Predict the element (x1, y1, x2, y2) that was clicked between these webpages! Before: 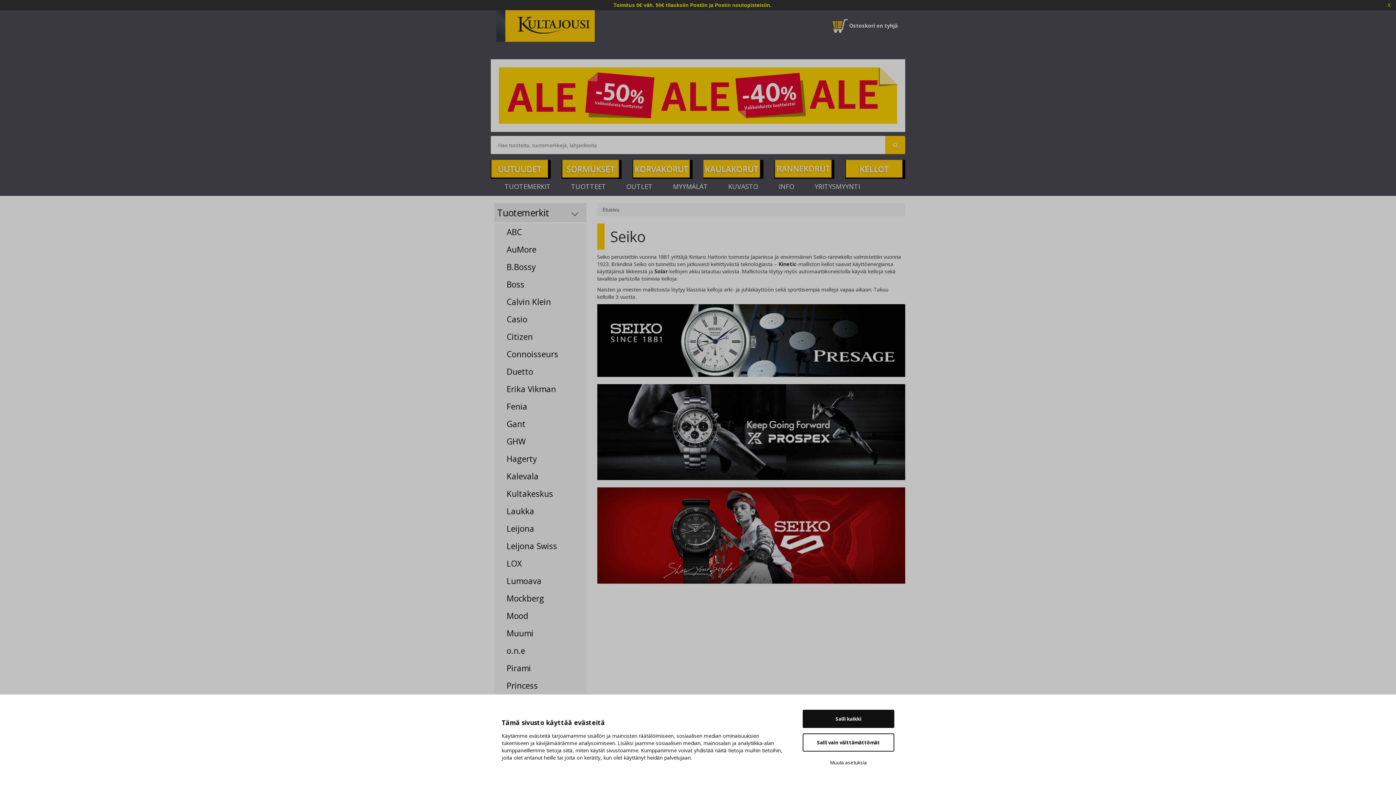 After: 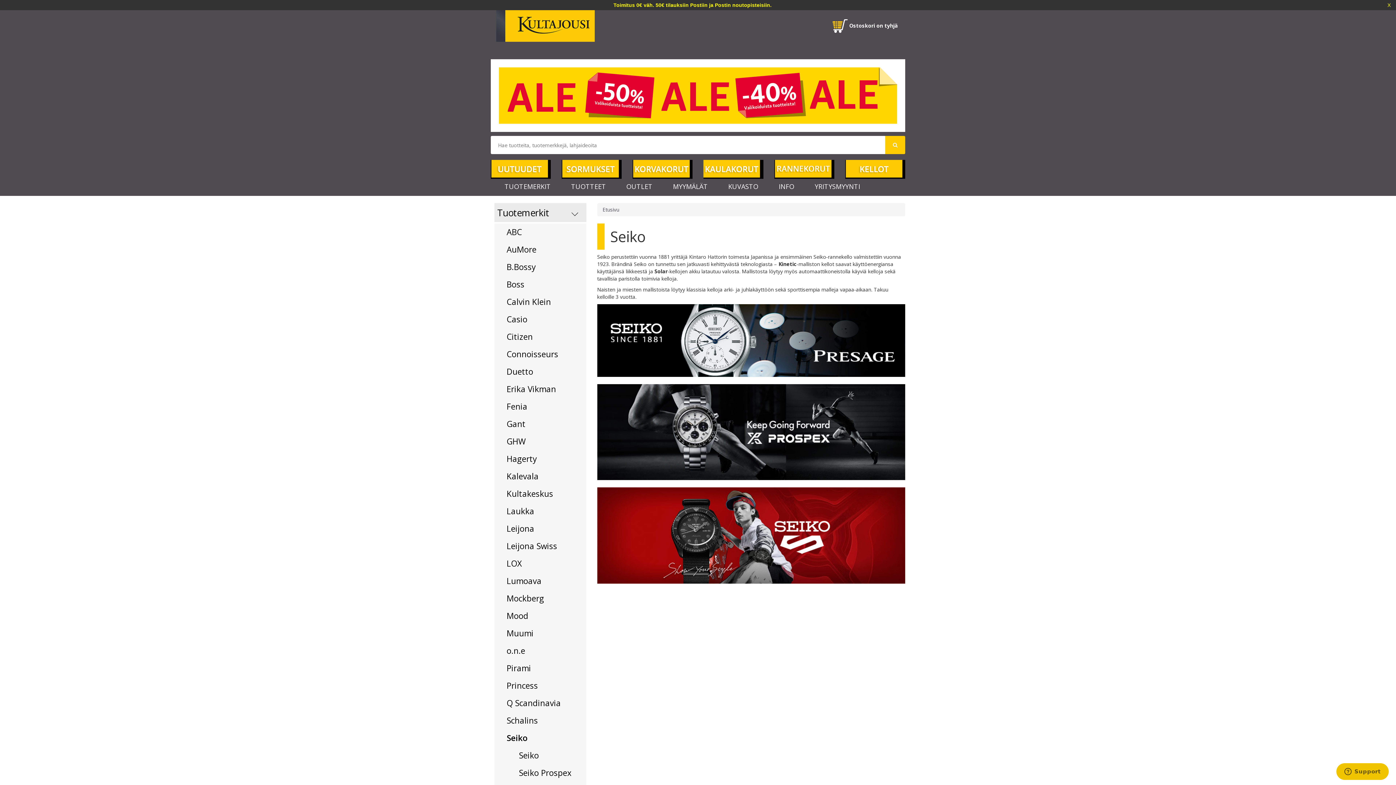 Action: bbox: (802, 710, 894, 728) label: Salli kaikki